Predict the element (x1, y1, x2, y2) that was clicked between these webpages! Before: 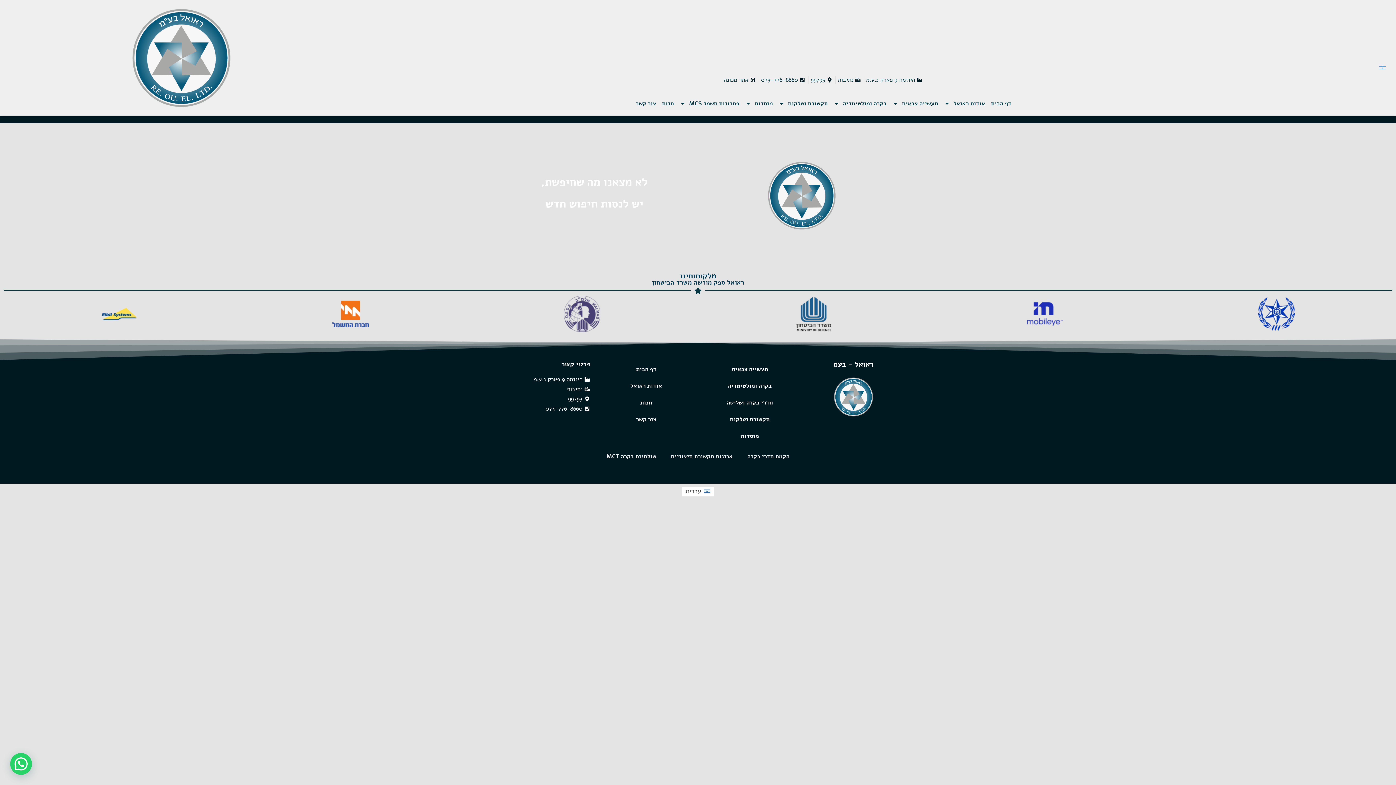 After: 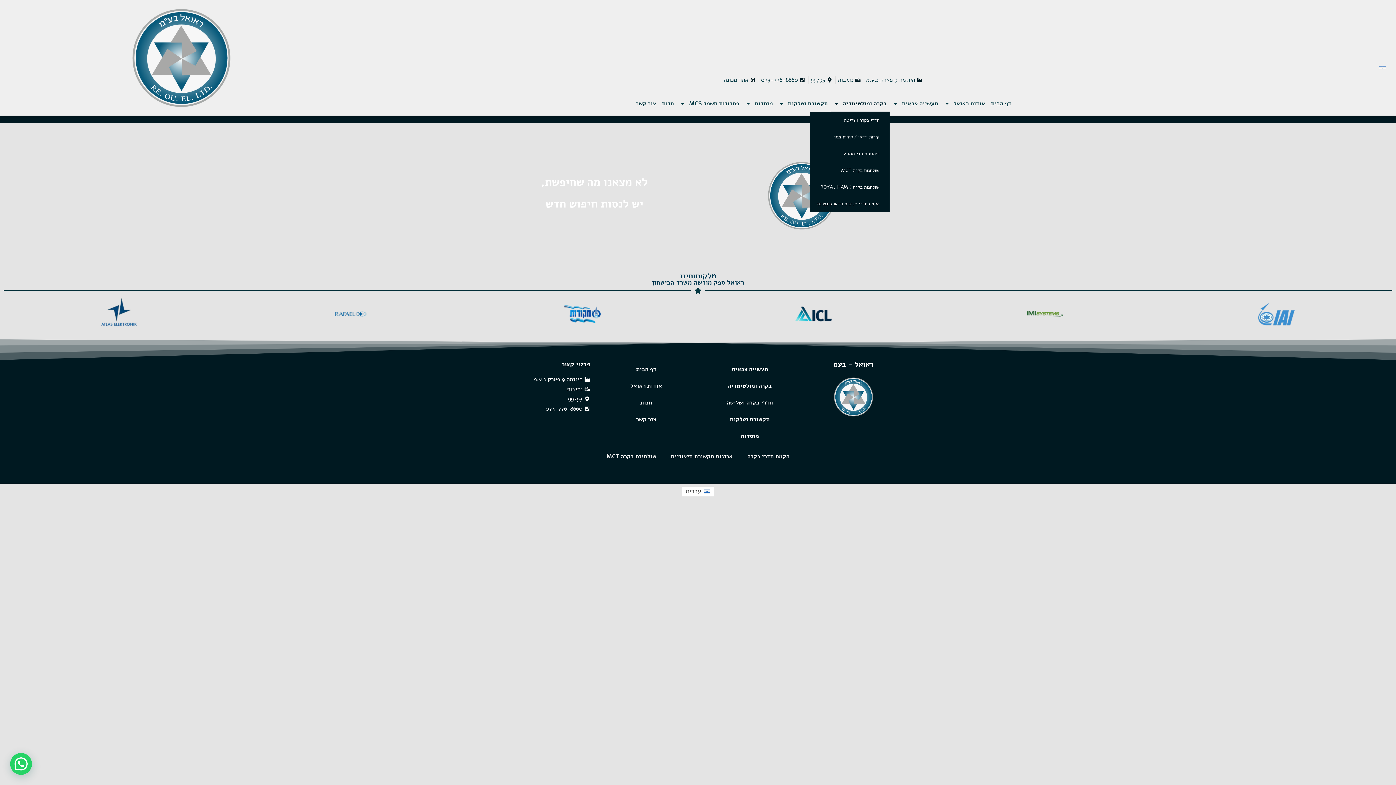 Action: label: בקרה ומולטימדיה bbox: (830, 95, 889, 111)